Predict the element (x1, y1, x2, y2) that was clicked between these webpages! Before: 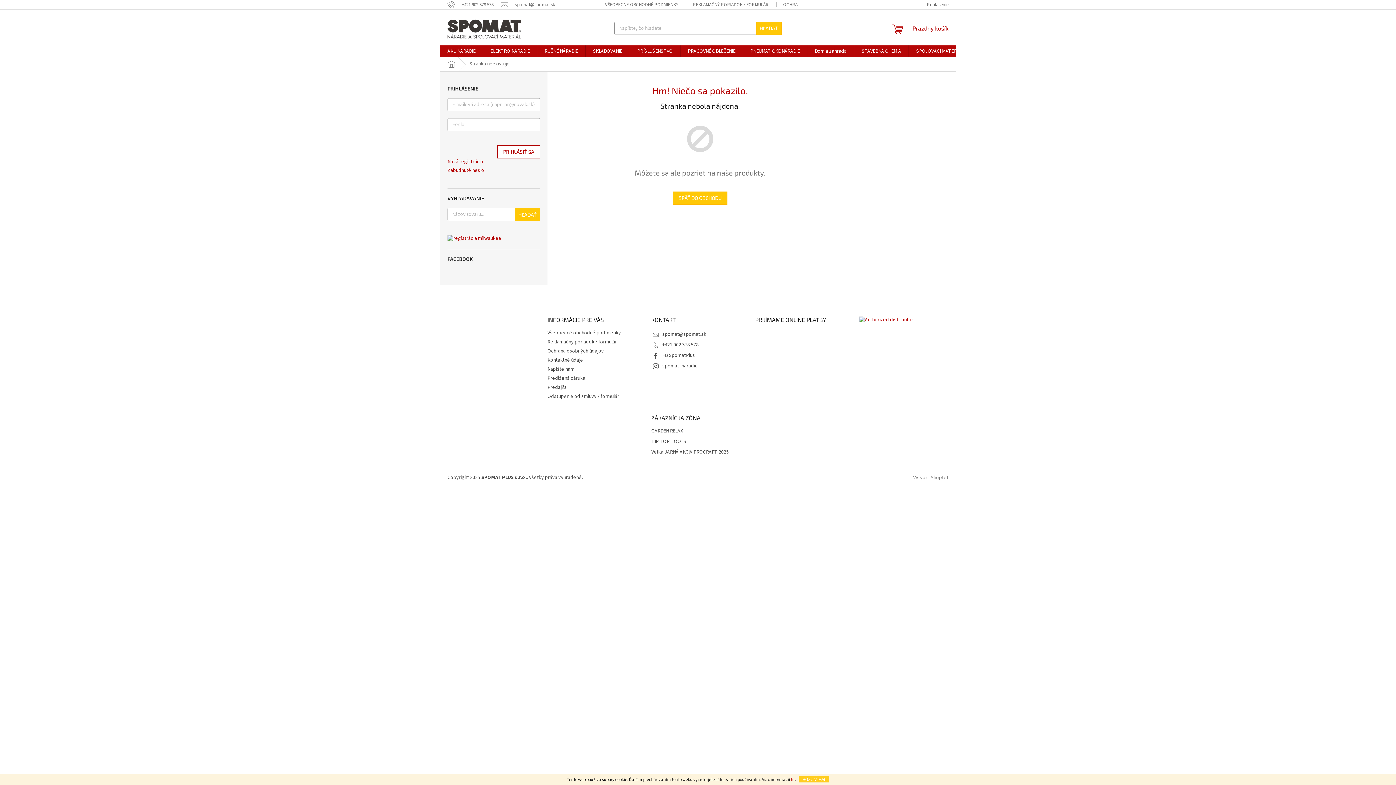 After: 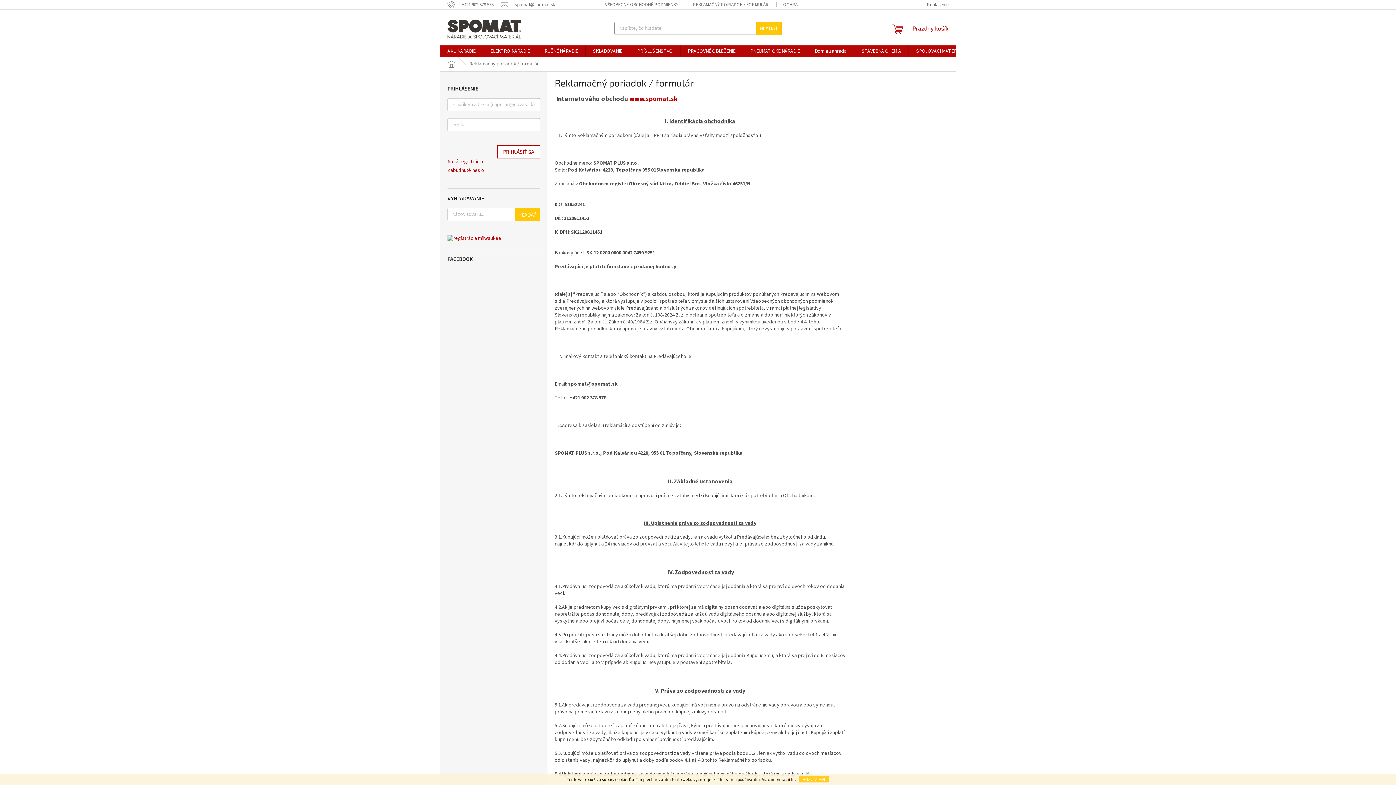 Action: bbox: (547, 338, 617, 345) label: Reklamačný poriadok / formulár